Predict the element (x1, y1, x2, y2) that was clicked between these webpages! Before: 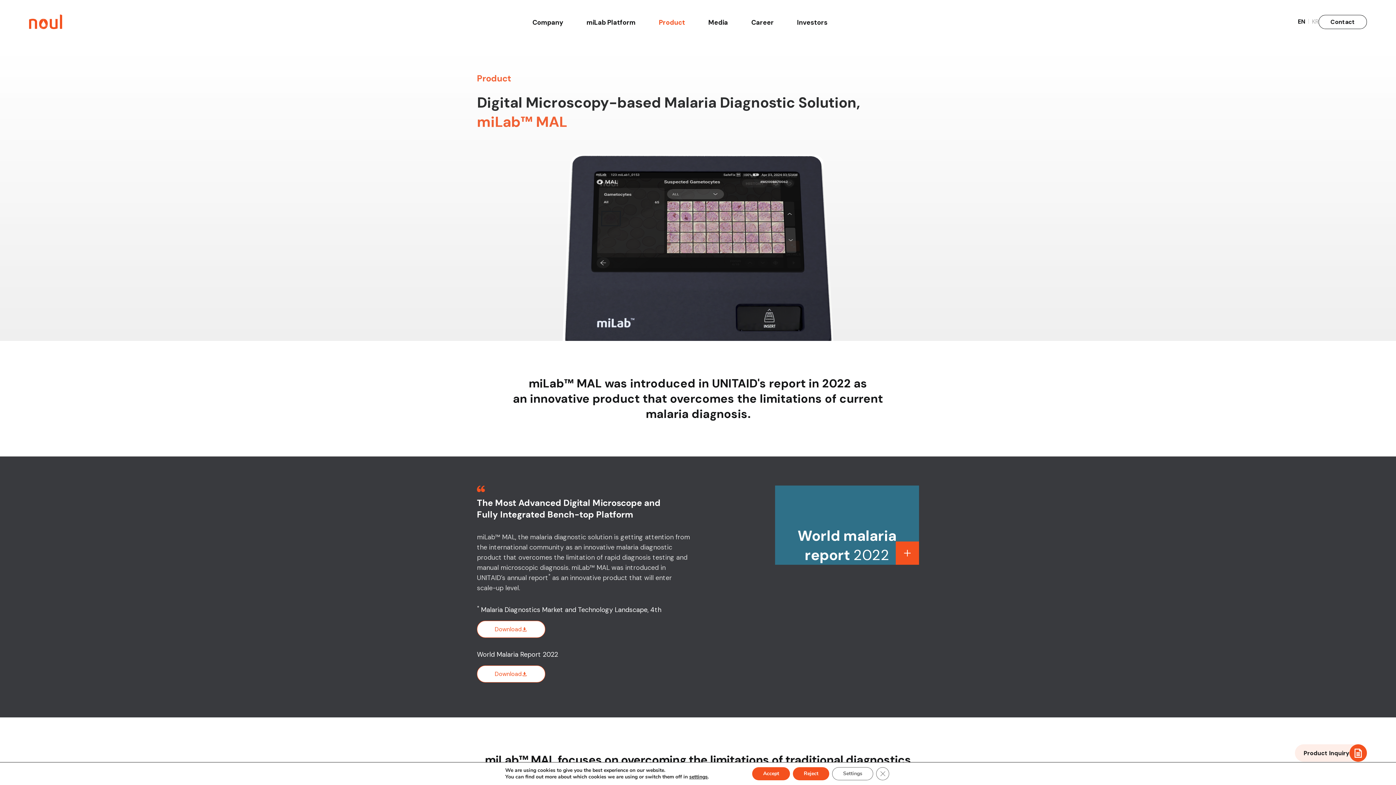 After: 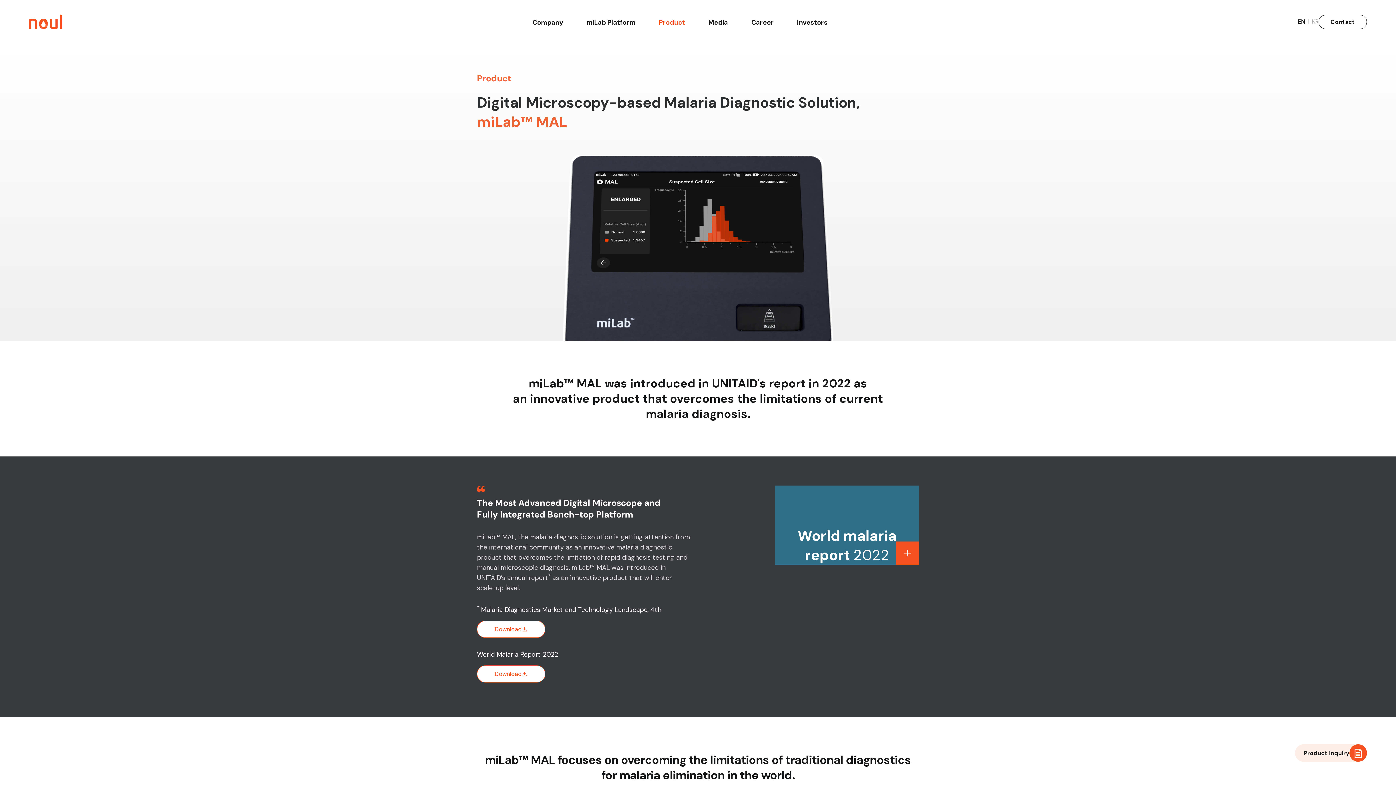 Action: bbox: (752, 767, 790, 780) label: Accept